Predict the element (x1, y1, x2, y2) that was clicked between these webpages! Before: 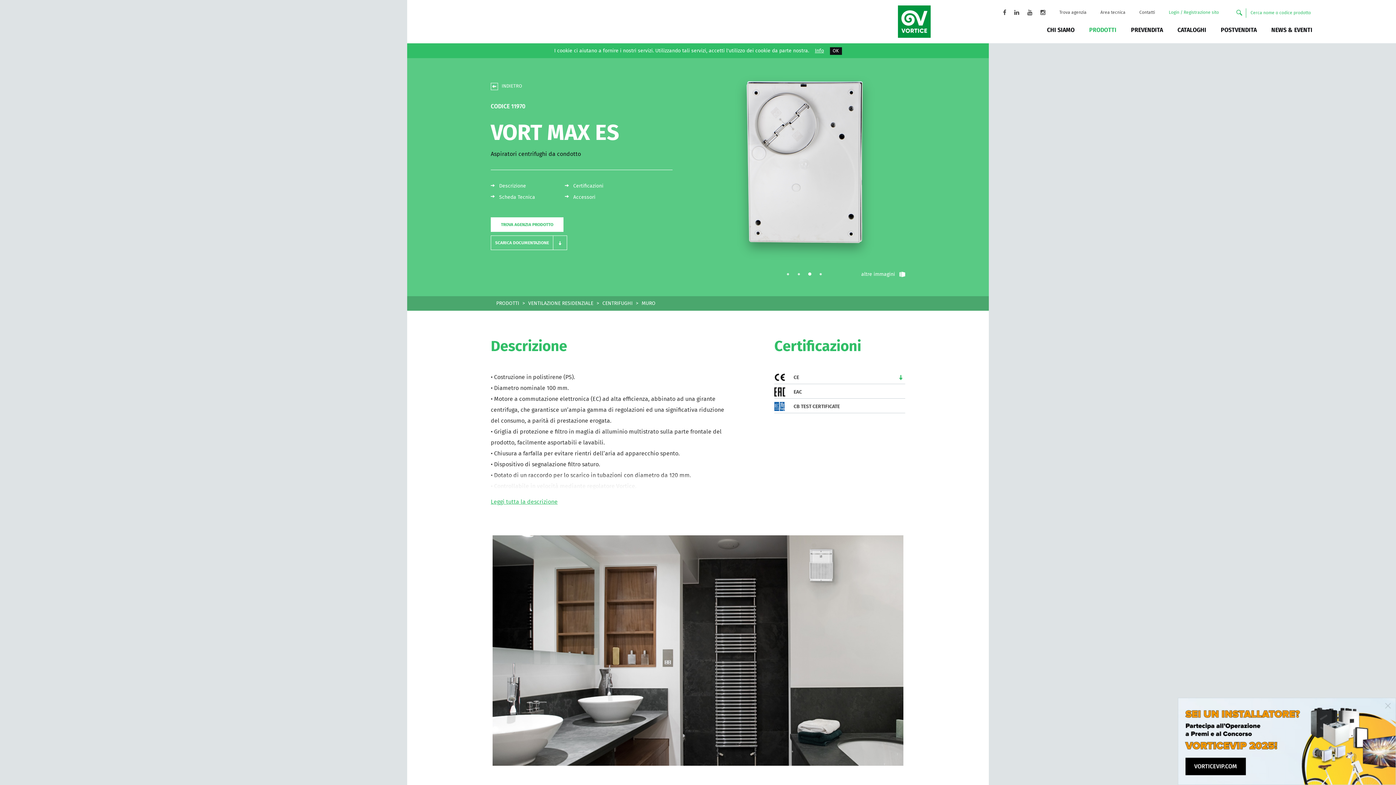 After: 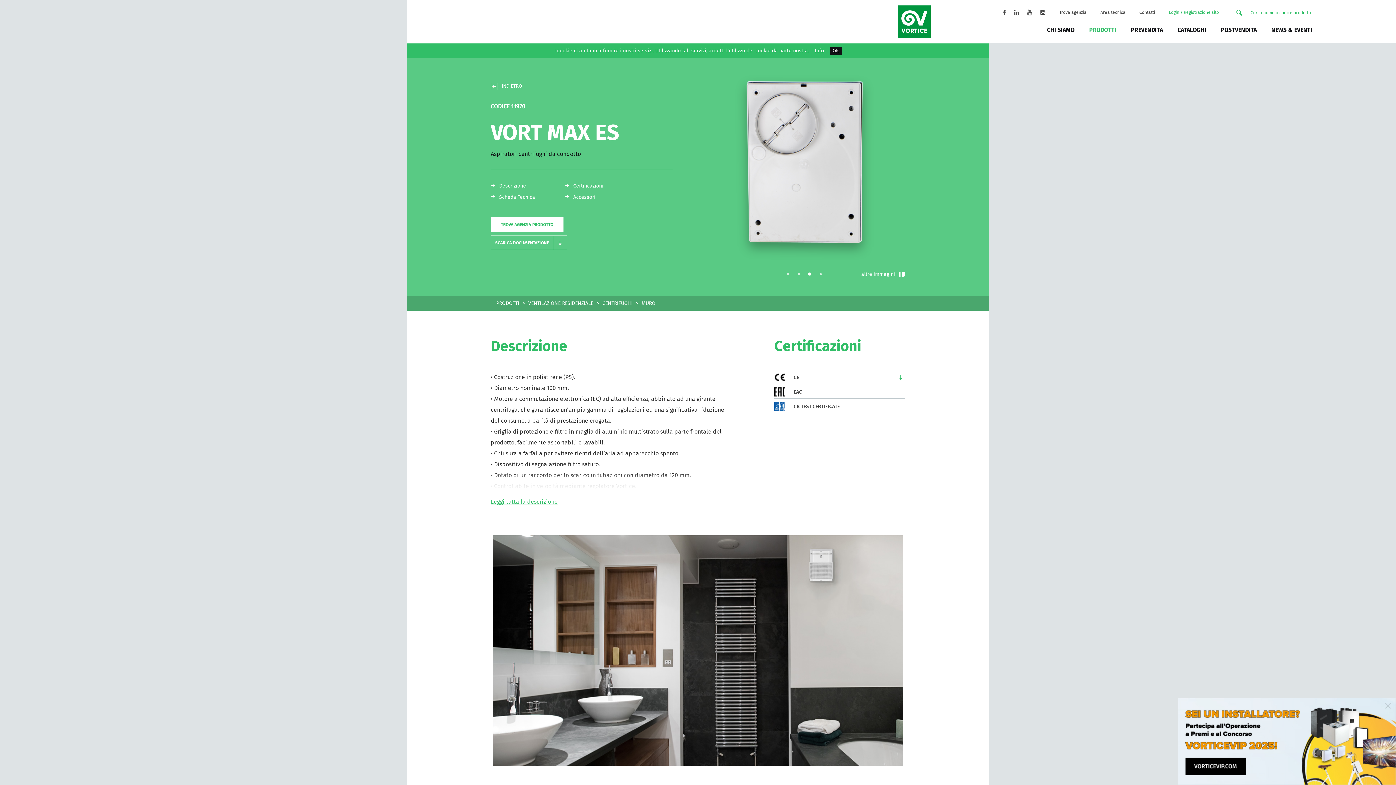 Action: label: 4 bbox: (817, 270, 824, 278)